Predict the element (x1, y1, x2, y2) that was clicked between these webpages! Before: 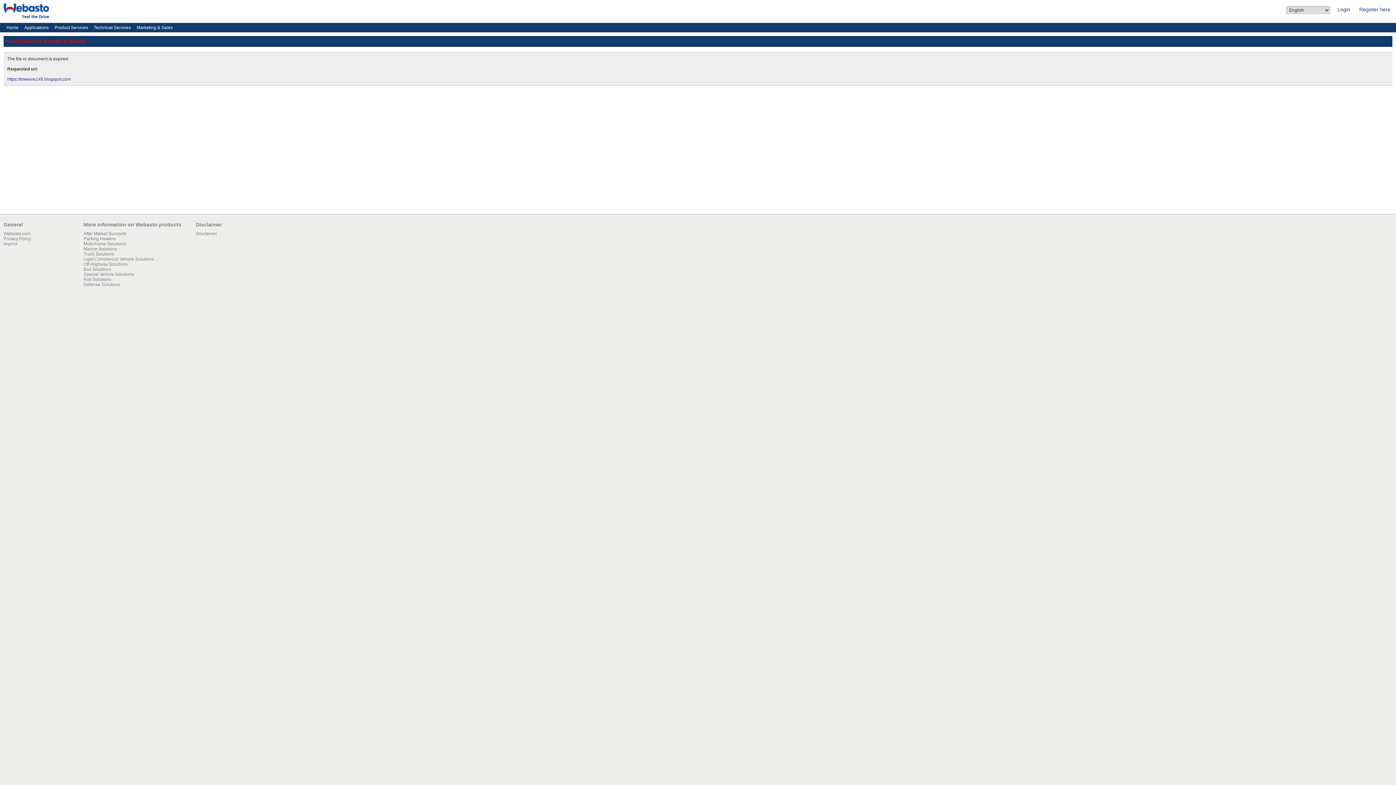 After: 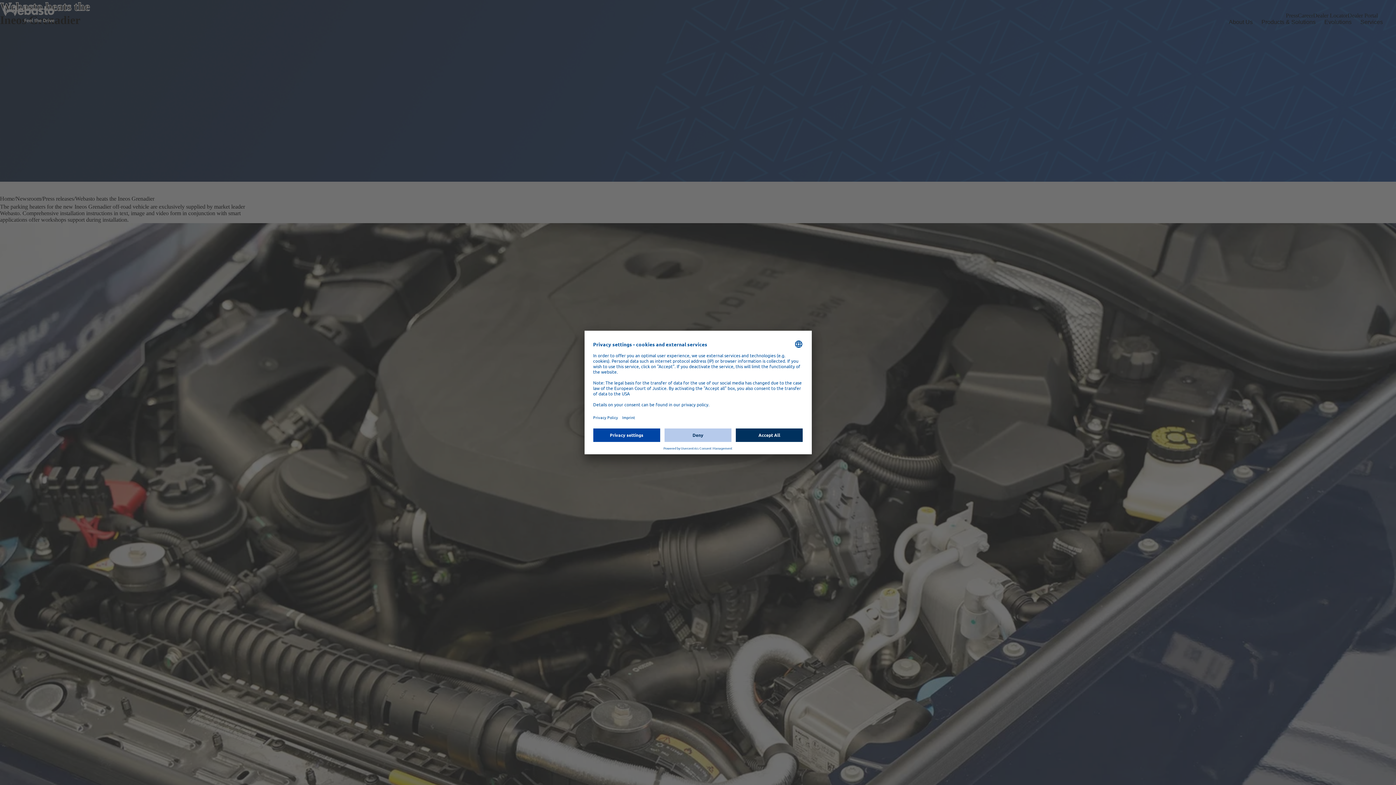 Action: label: Parking Heaters bbox: (83, 236, 115, 241)